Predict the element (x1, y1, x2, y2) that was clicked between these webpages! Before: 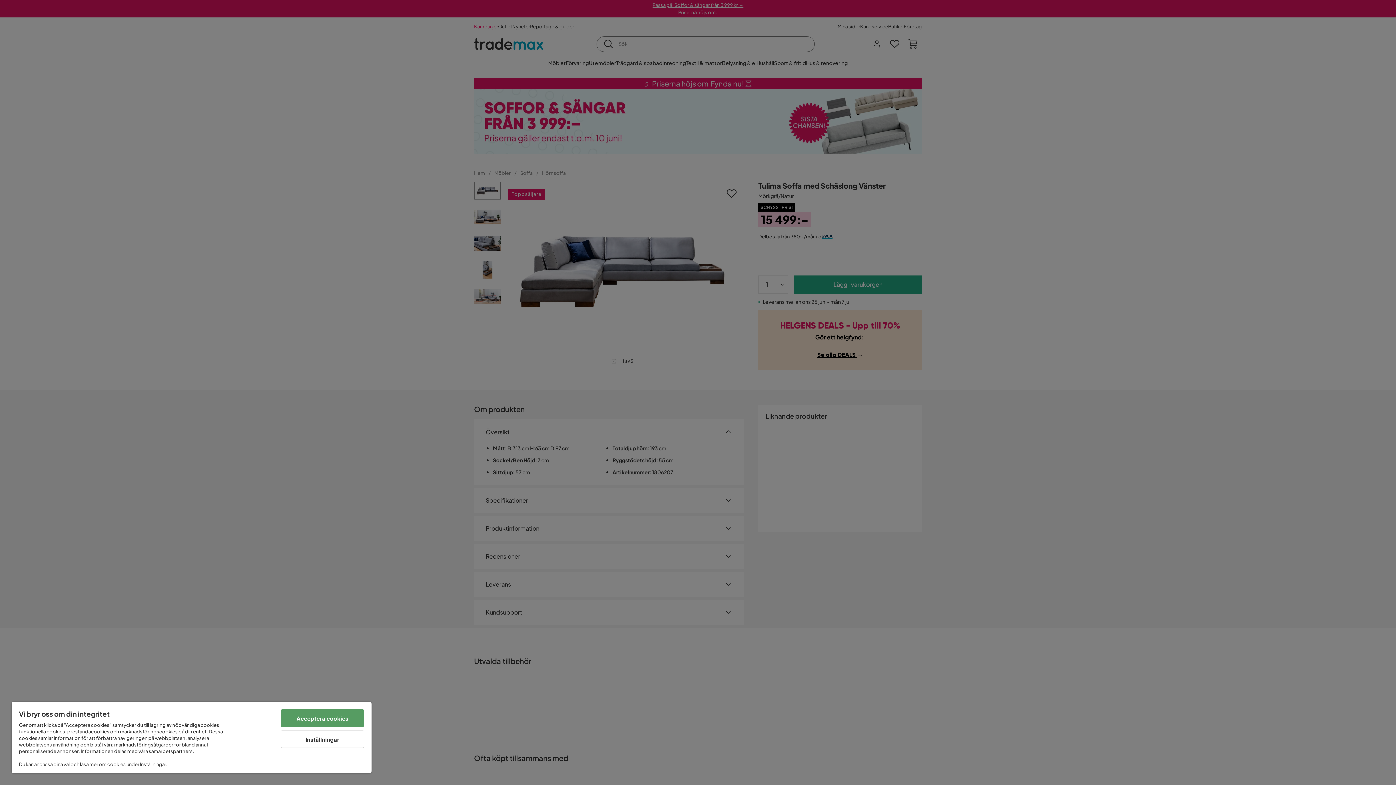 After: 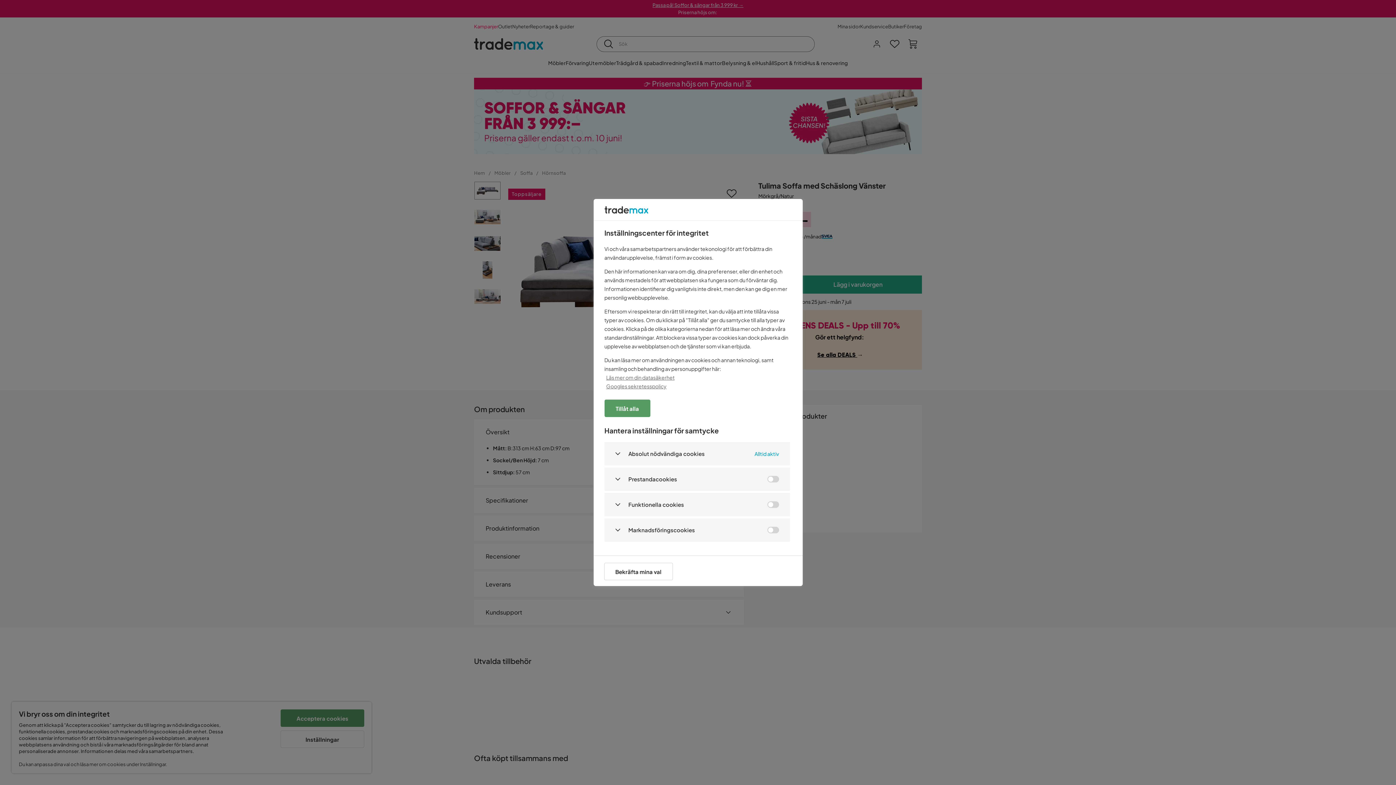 Action: label: Inställningar bbox: (280, 730, 364, 748)